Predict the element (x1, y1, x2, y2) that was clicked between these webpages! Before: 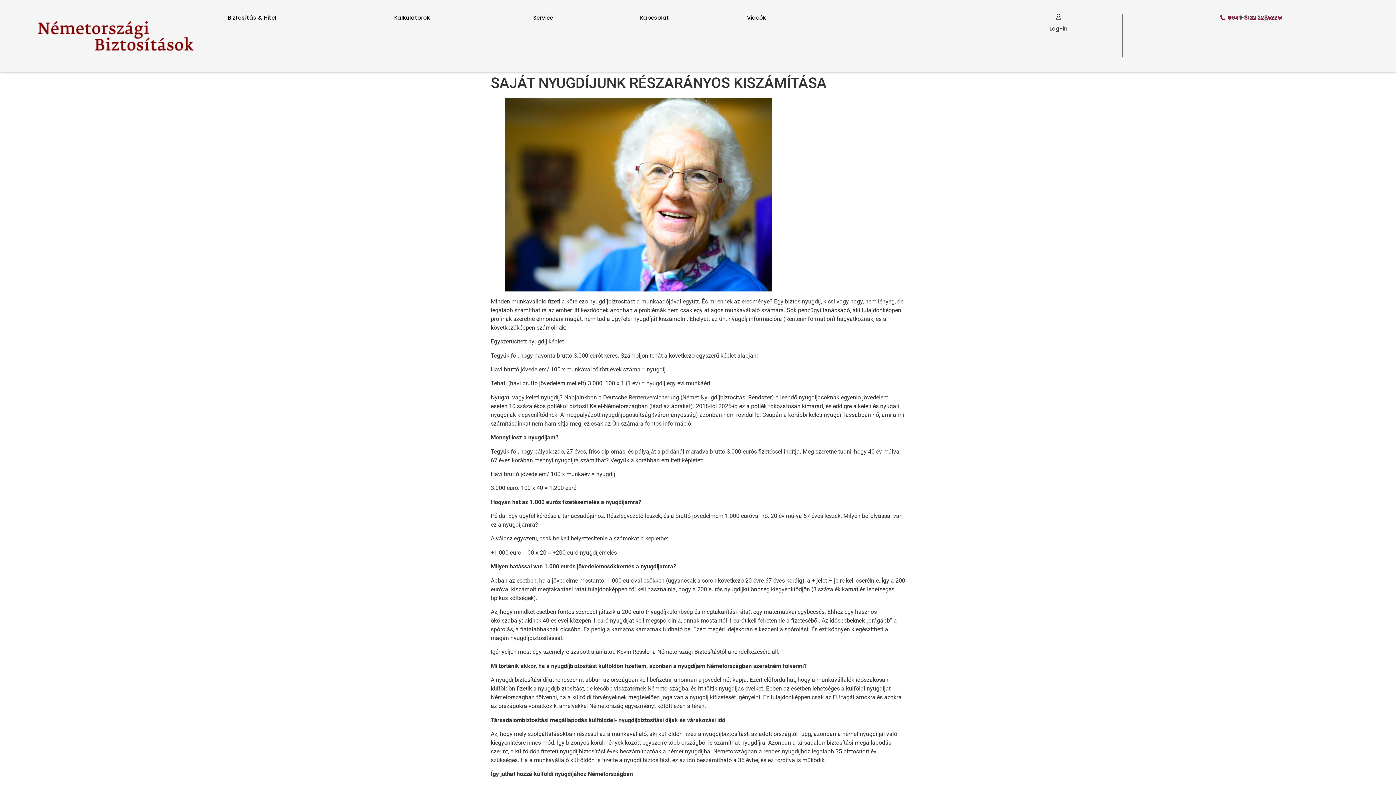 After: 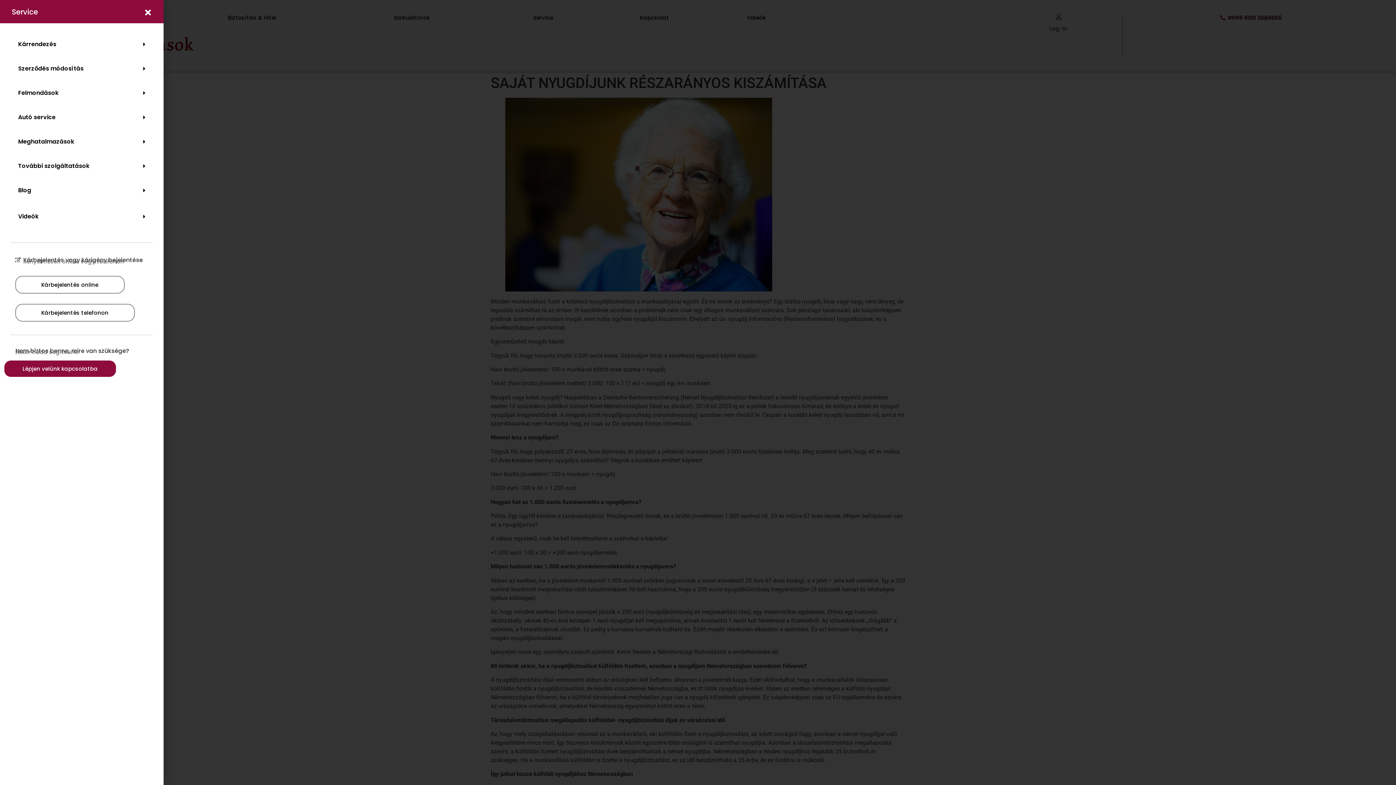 Action: label: Service bbox: (533, 13, 640, 21)